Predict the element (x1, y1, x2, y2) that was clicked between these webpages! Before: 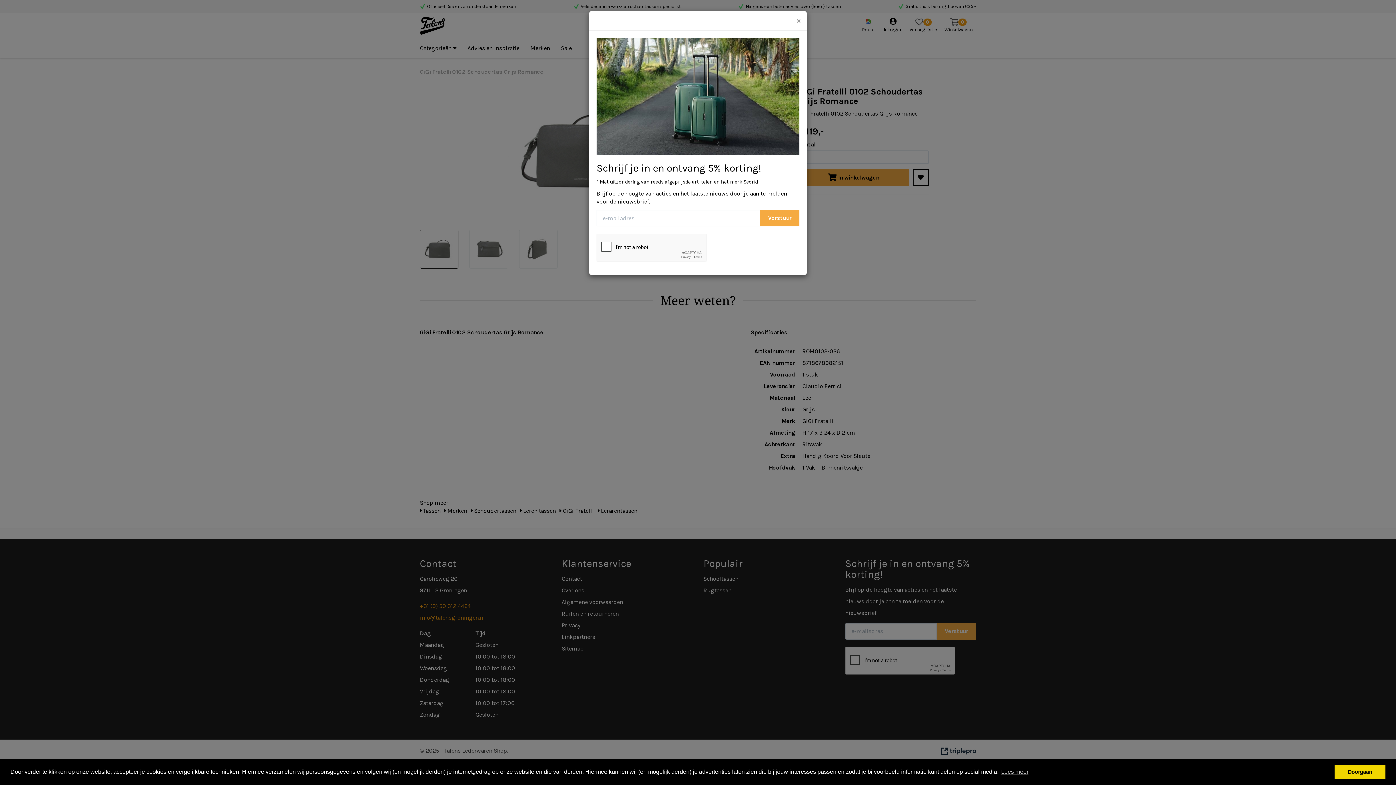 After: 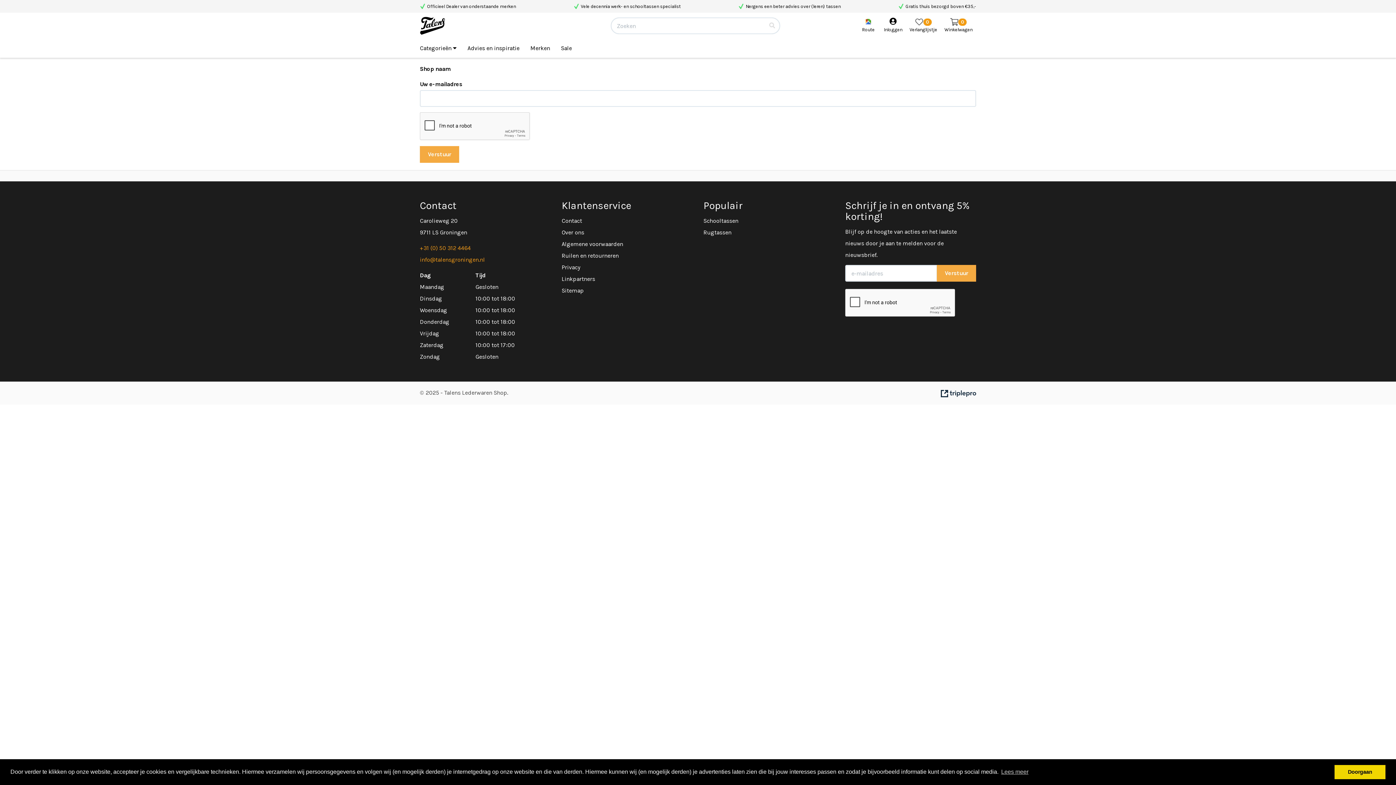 Action: label: Verstuur bbox: (760, 209, 799, 226)